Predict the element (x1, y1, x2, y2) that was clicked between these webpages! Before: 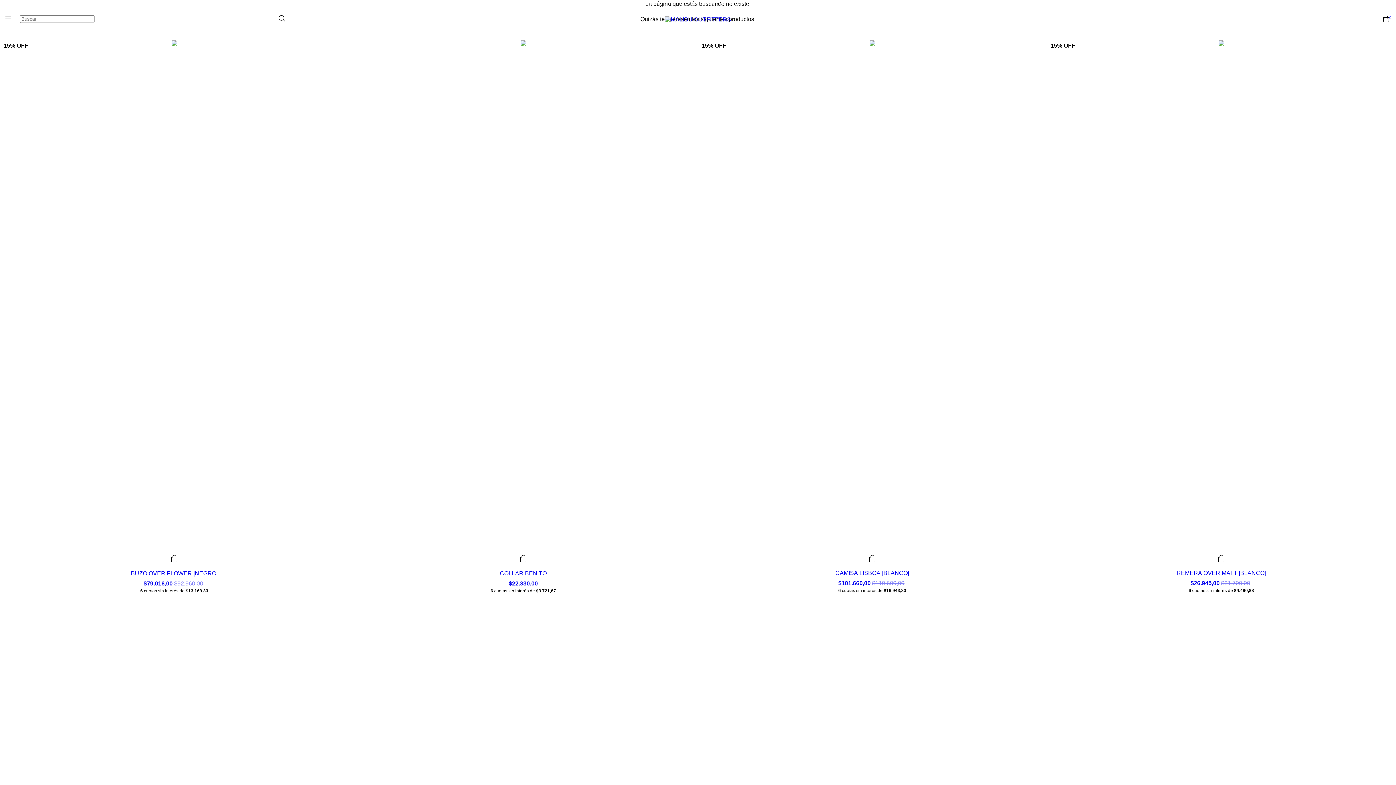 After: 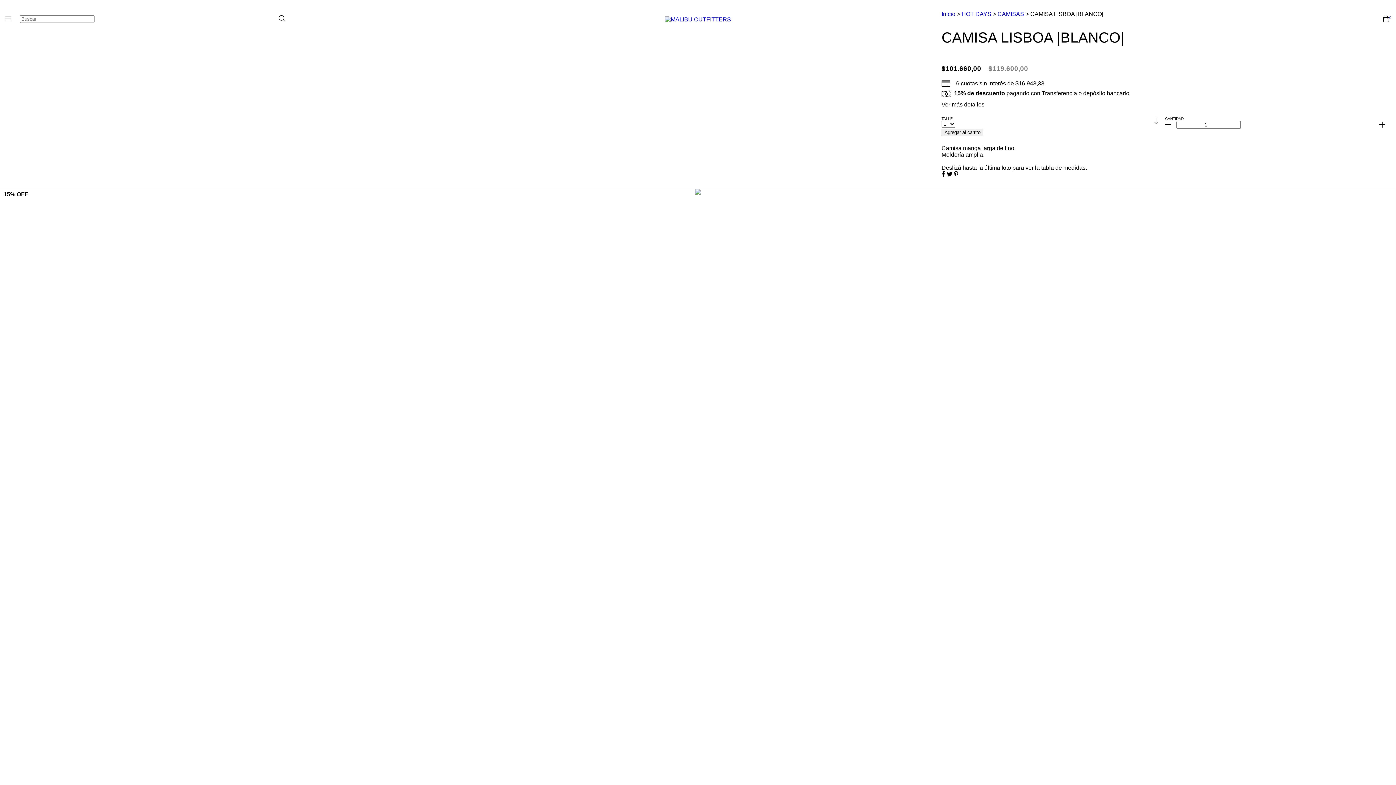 Action: label: CAMISA LISBOA |BLANCO|
$101.660,00 $119.600,00 bbox: (700, 569, 1045, 586)